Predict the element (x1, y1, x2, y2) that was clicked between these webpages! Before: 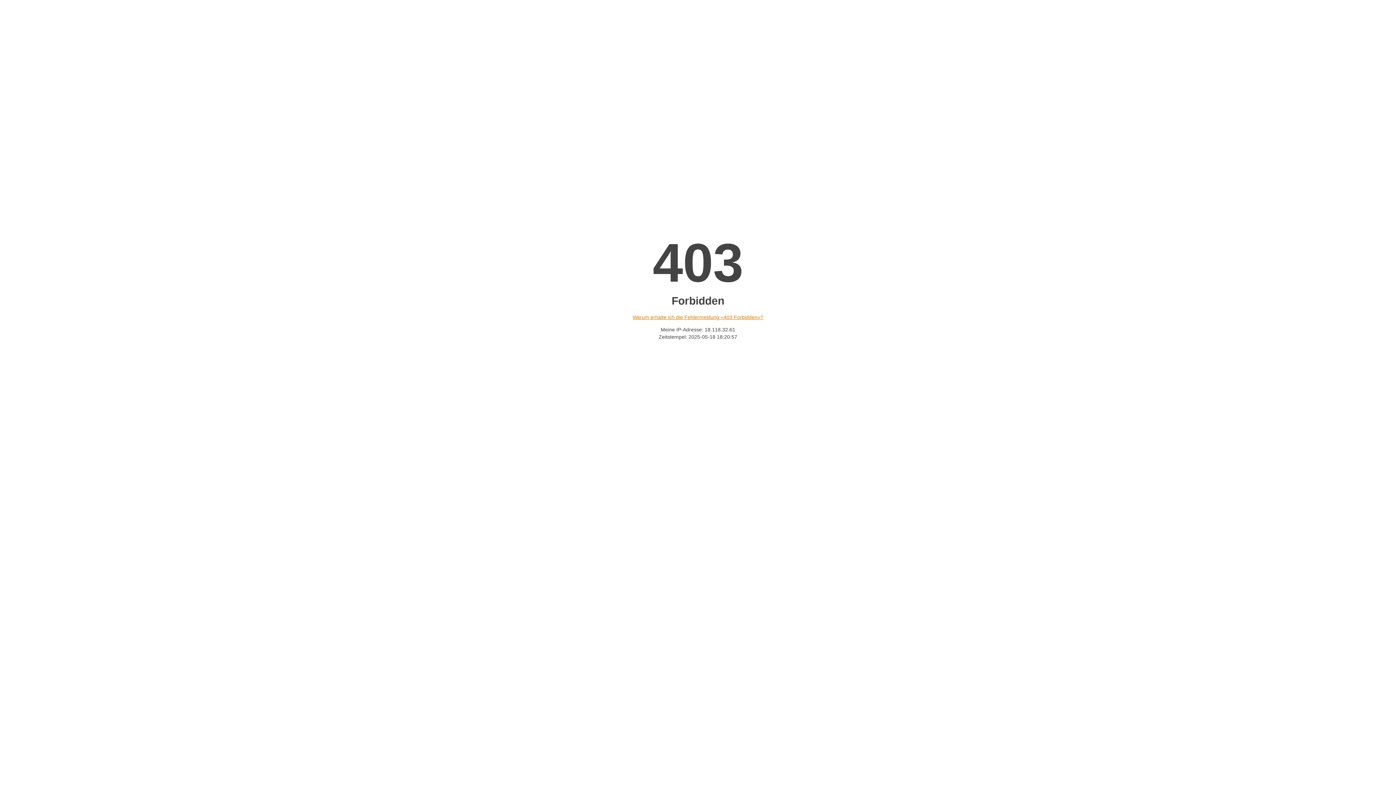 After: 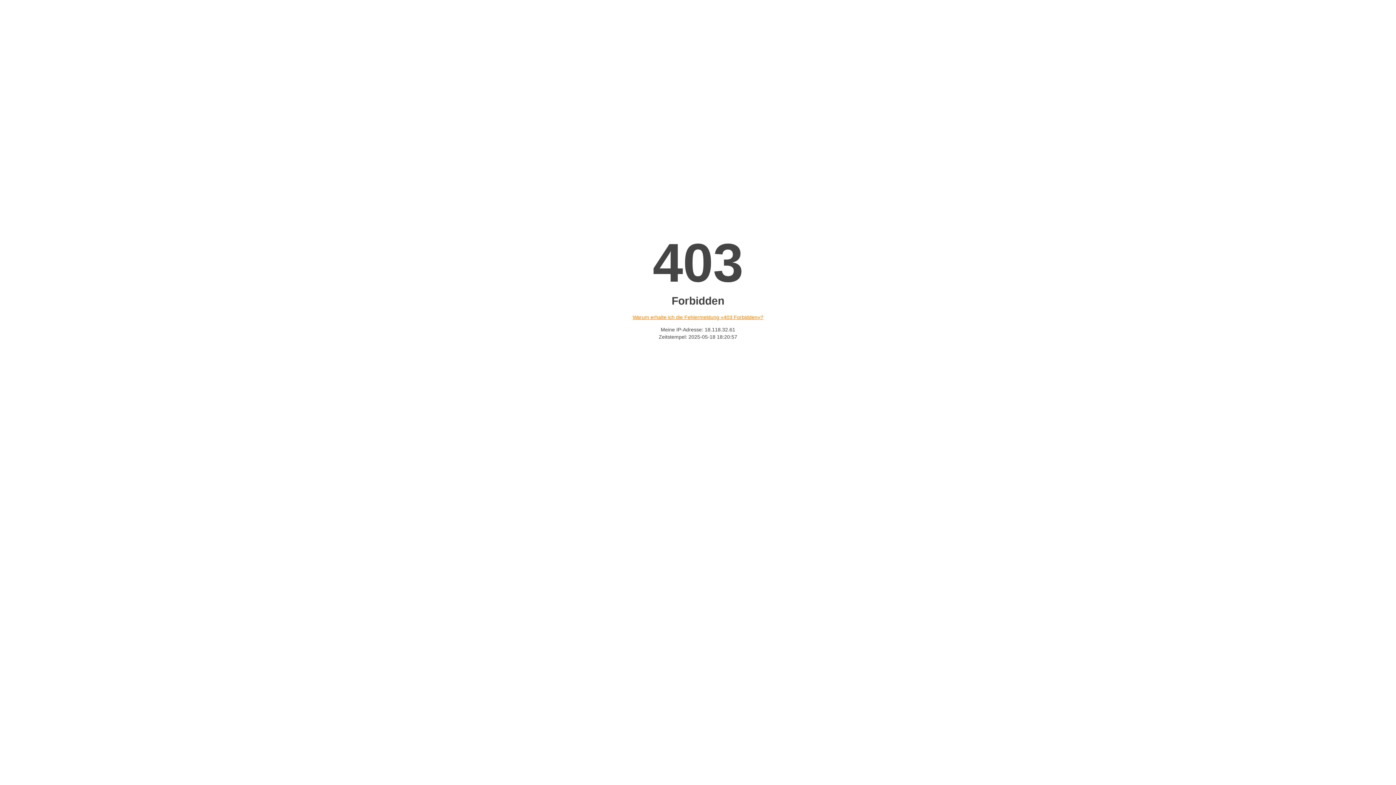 Action: label: Warum erhalte ich die Fehlermeldung «403 Forbidden»? bbox: (632, 314, 763, 320)